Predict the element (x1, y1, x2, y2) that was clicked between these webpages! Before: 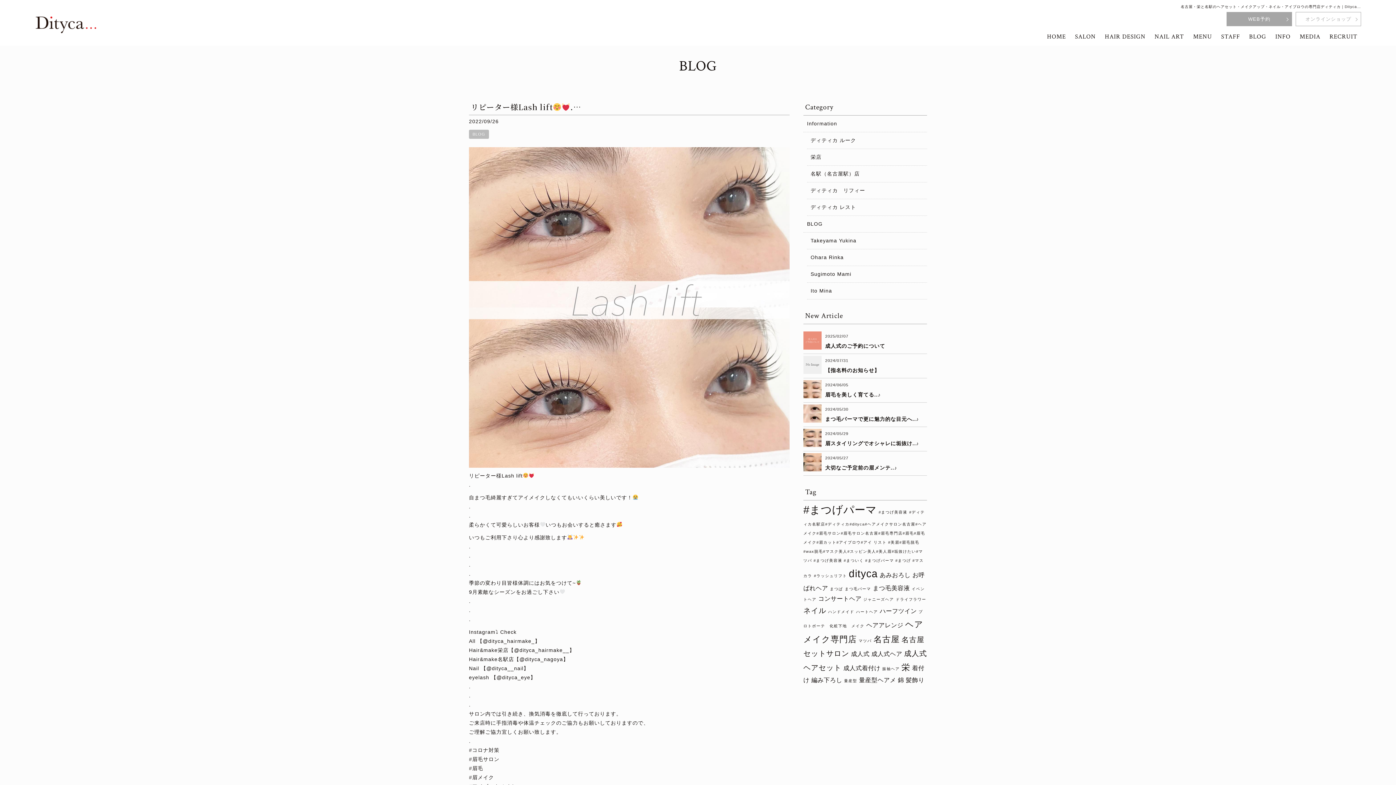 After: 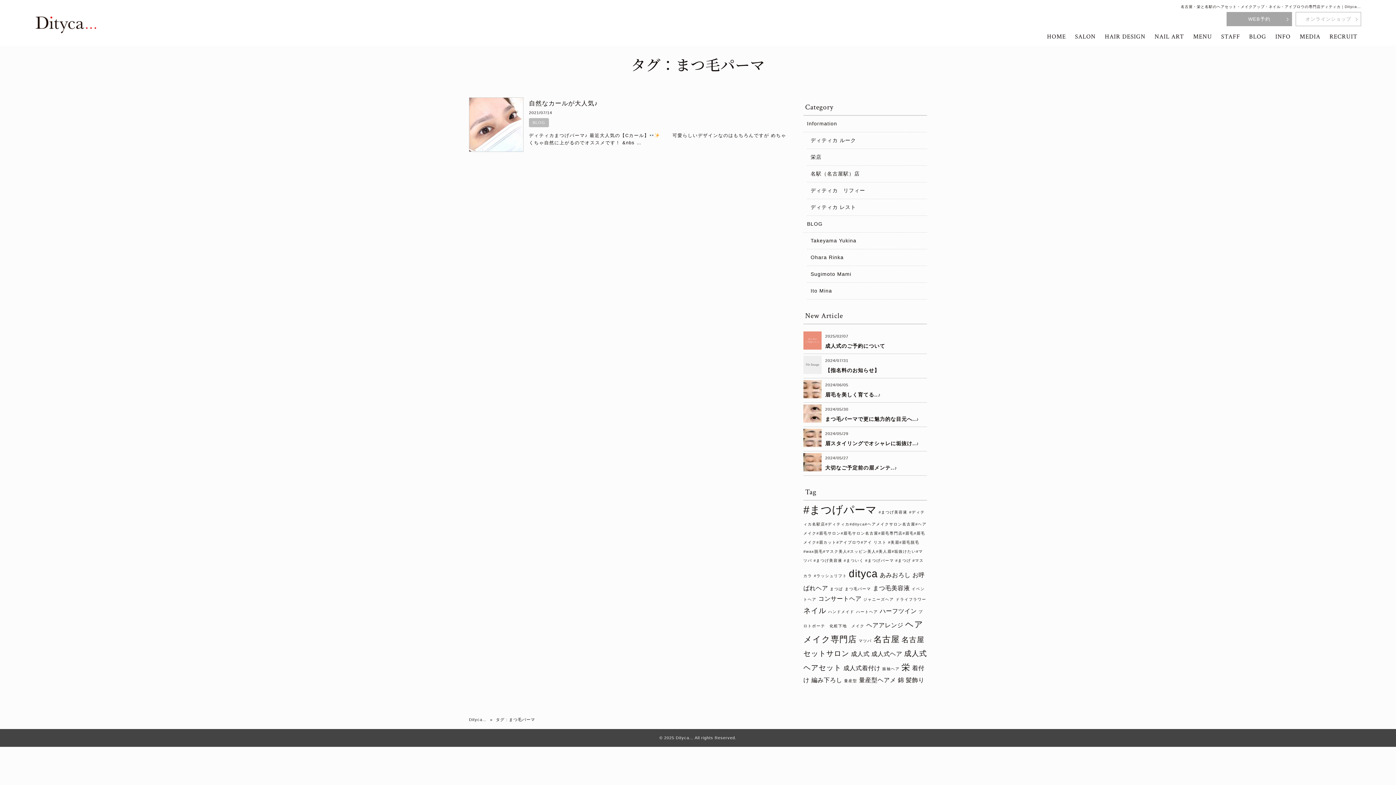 Action: bbox: (845, 586, 871, 591) label: まつ毛パーマ (1個の項目)